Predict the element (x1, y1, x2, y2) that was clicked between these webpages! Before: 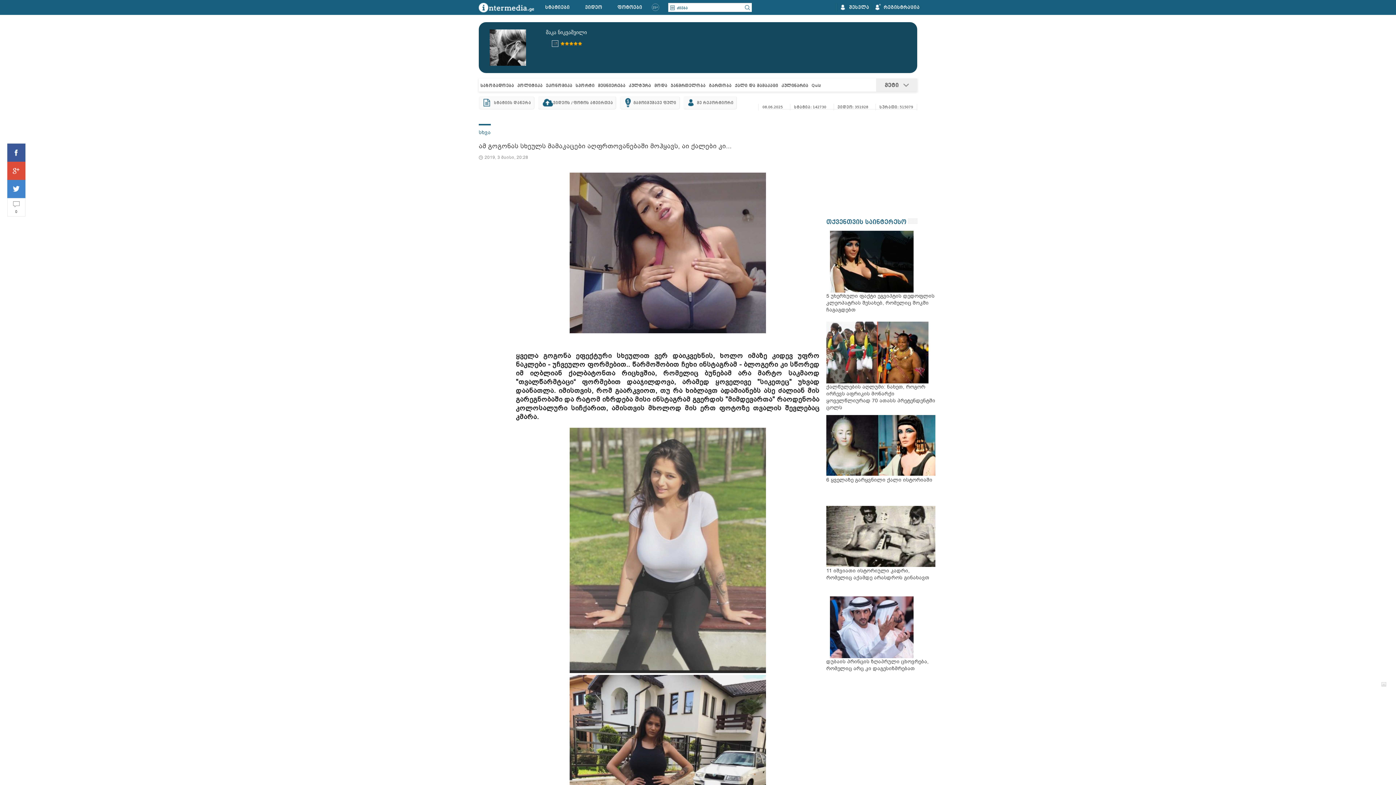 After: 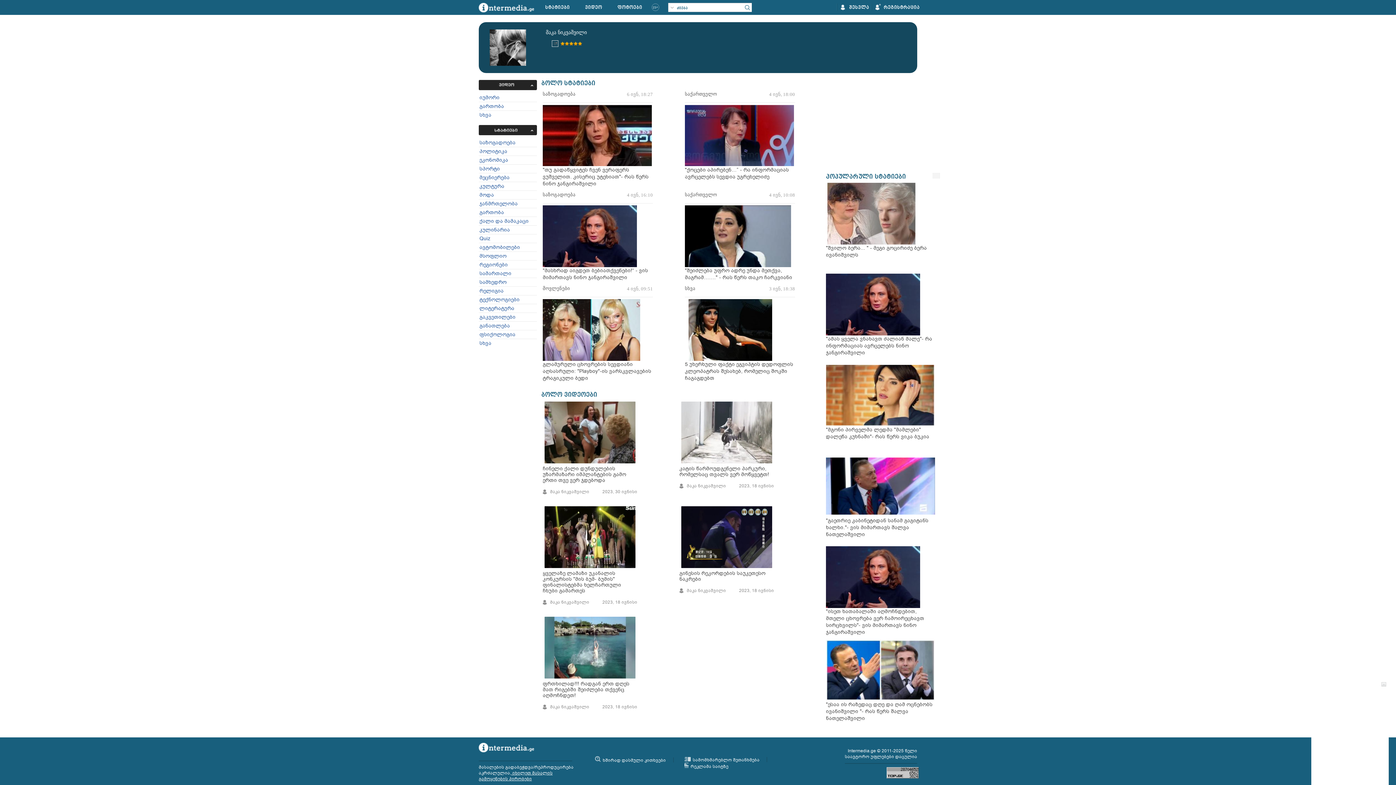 Action: bbox: (546, 29, 587, 35) label: მაკა ნიკვაშვილი